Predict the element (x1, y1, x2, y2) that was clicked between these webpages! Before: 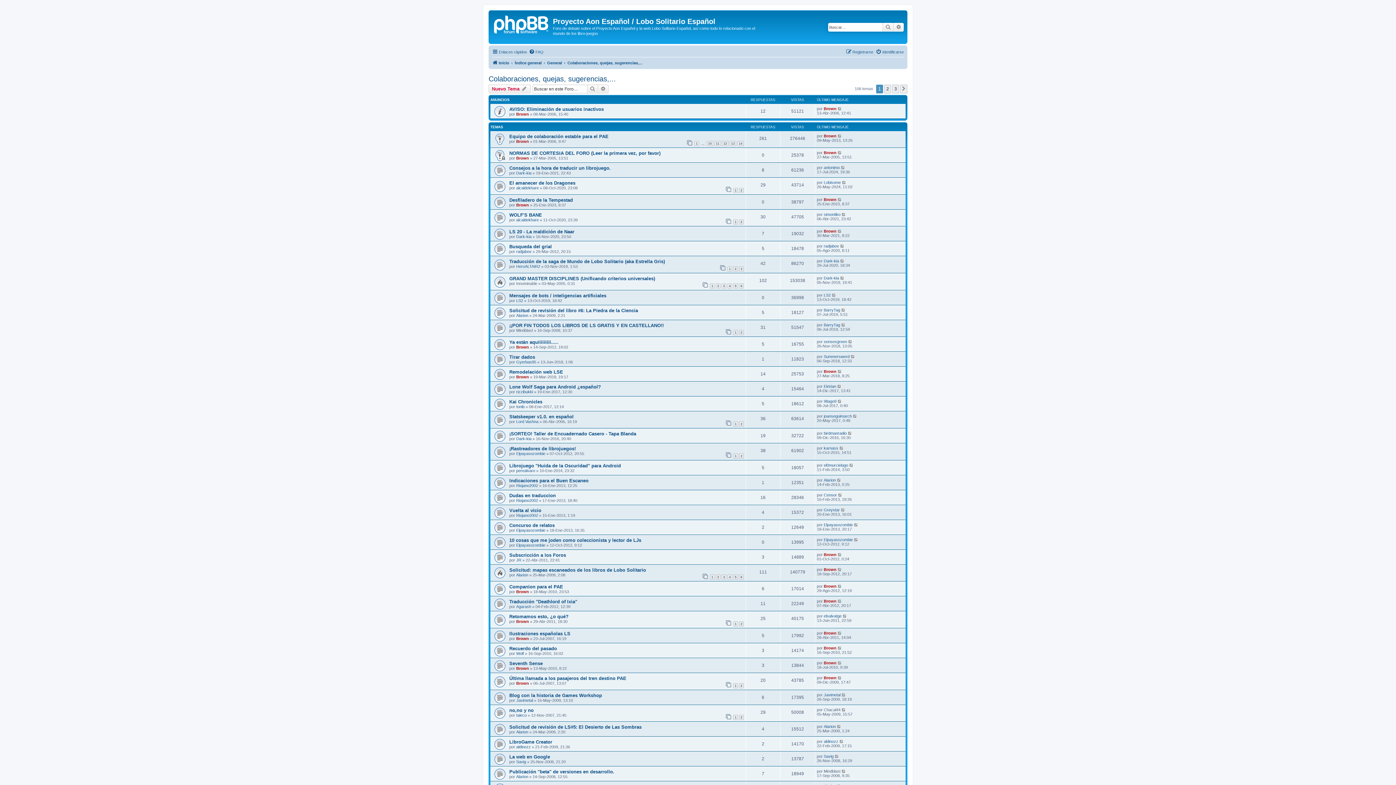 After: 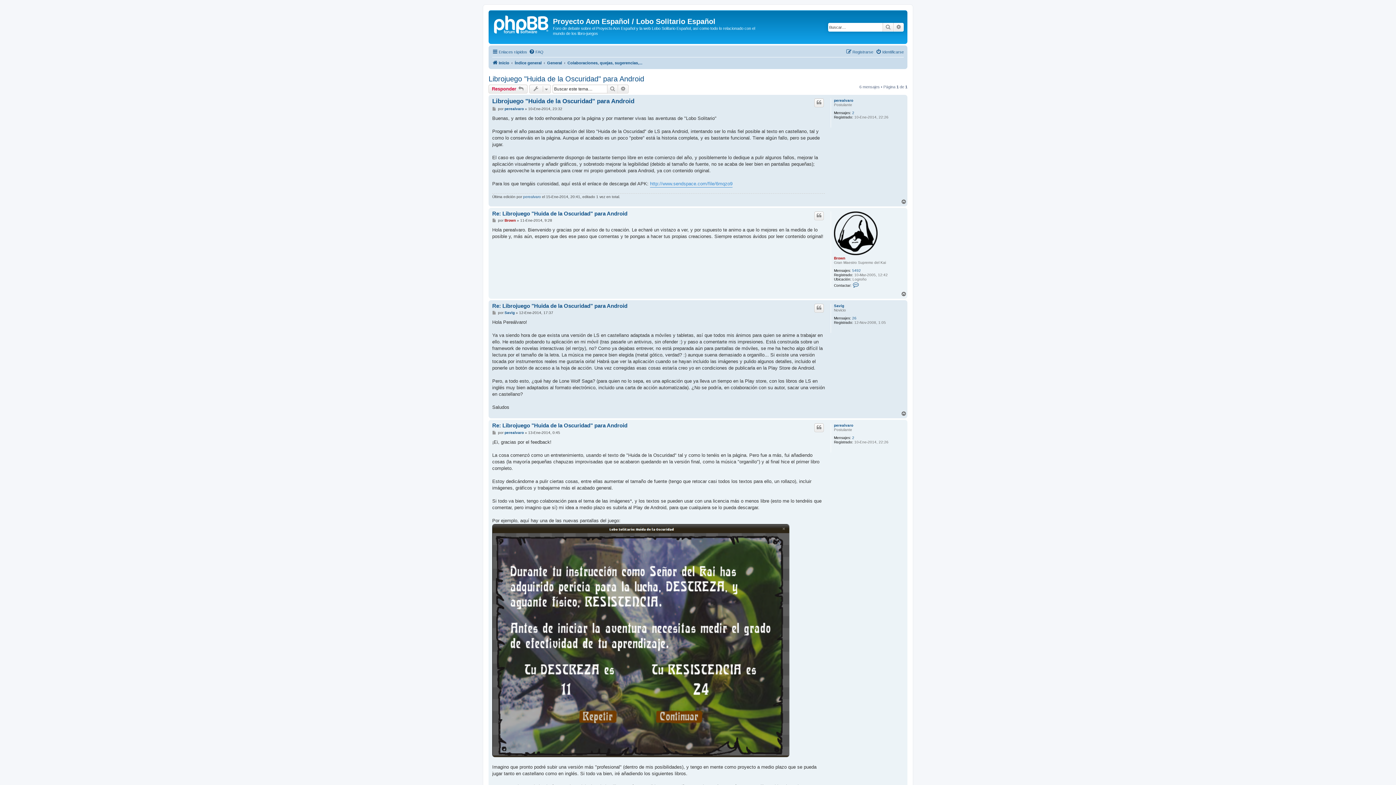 Action: label: Librojuego "Huida de la Oscuridad" para Android bbox: (509, 463, 621, 468)